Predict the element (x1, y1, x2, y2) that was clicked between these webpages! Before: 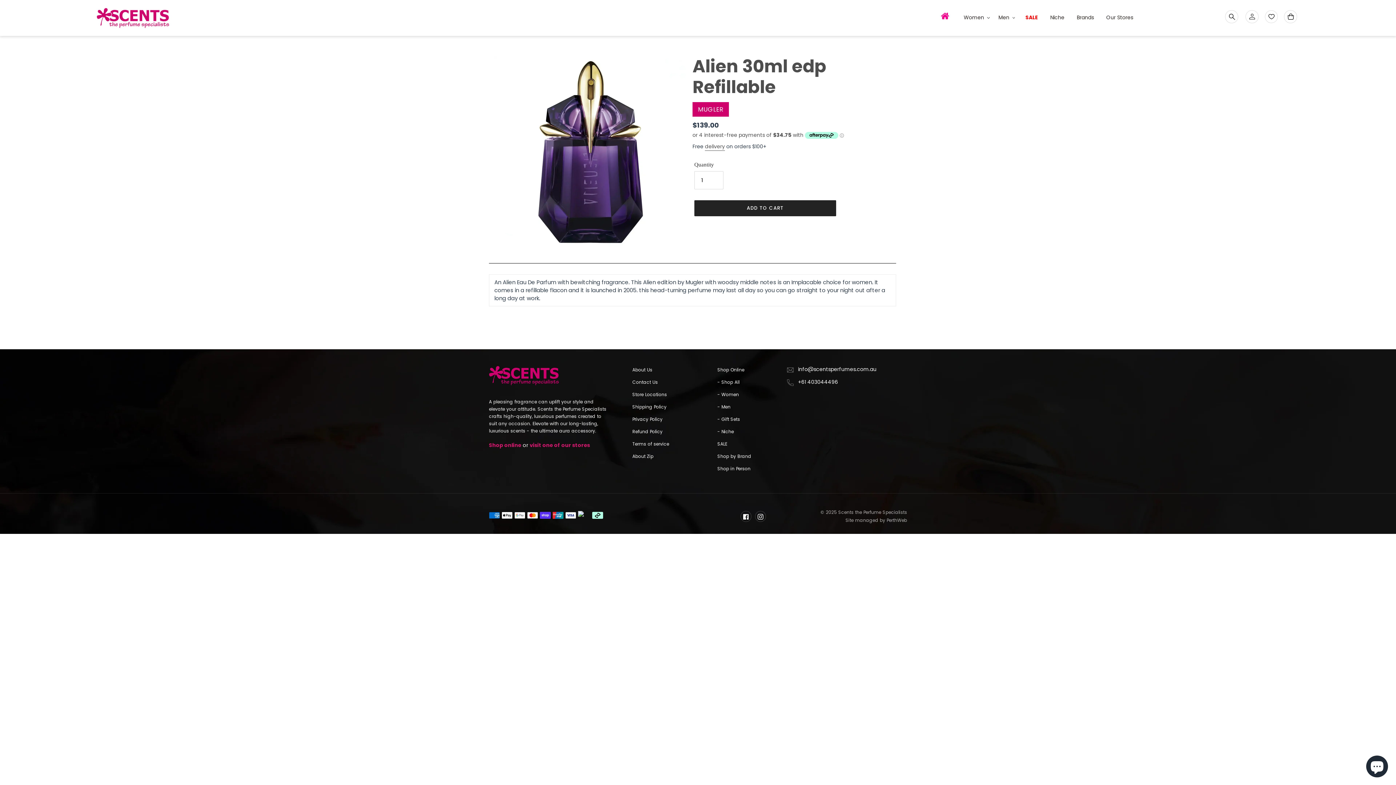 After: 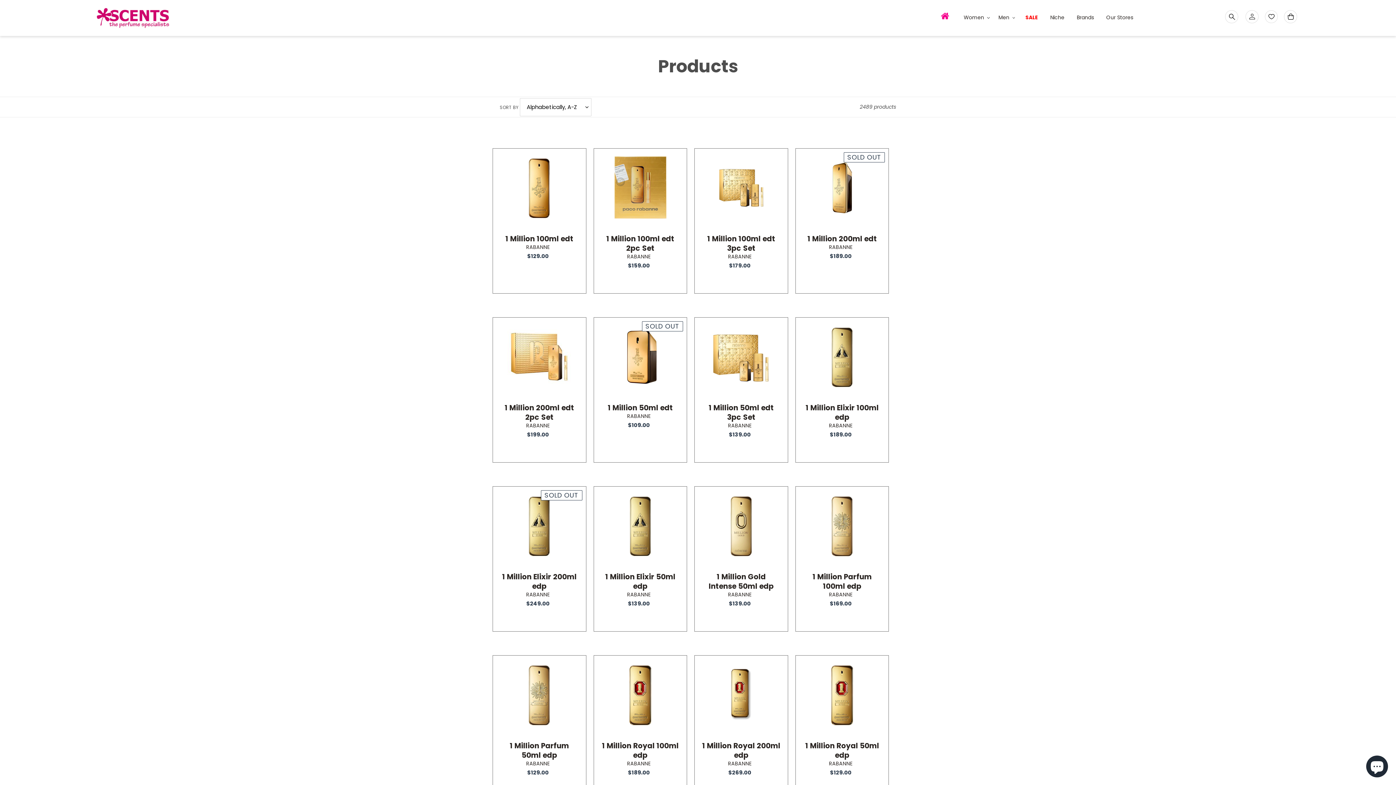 Action: bbox: (717, 366, 744, 373) label: Shop Online